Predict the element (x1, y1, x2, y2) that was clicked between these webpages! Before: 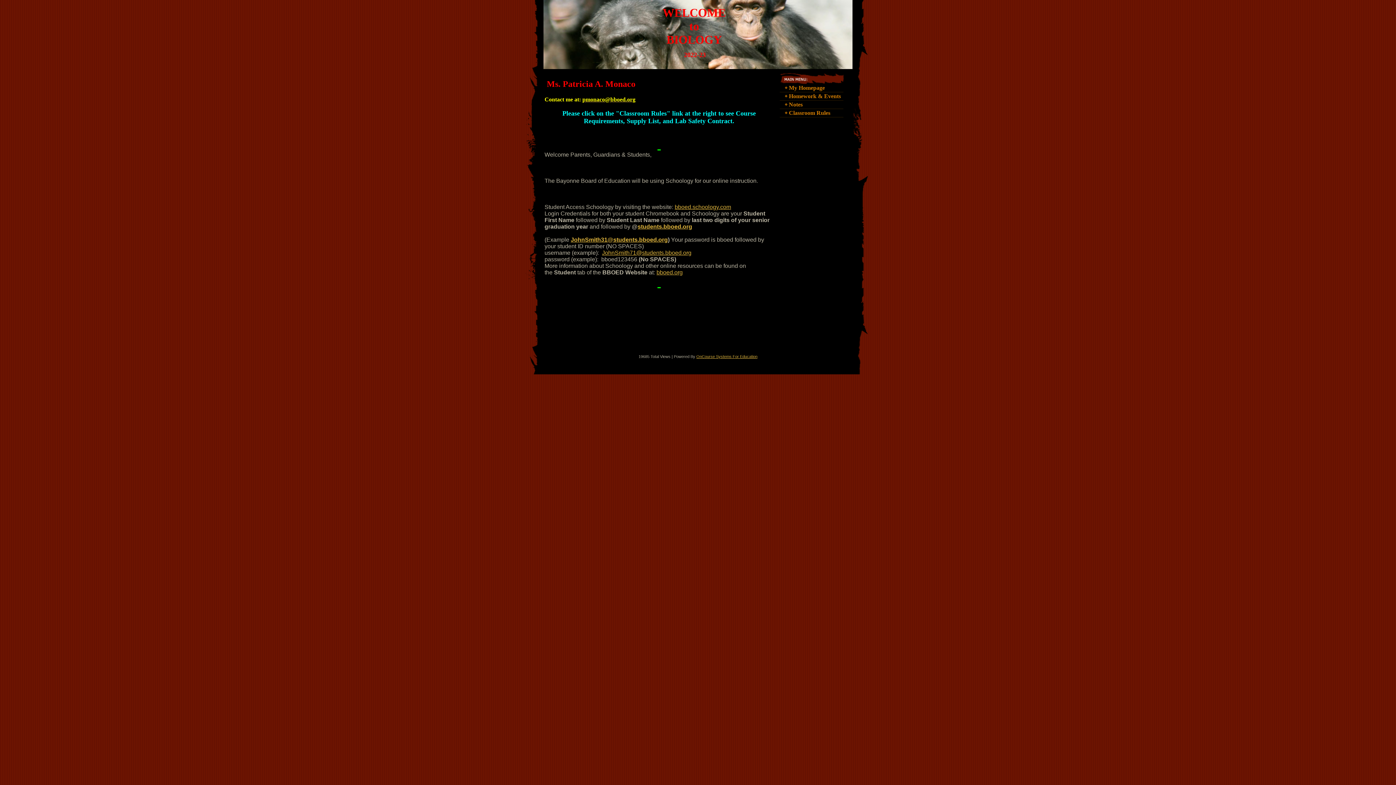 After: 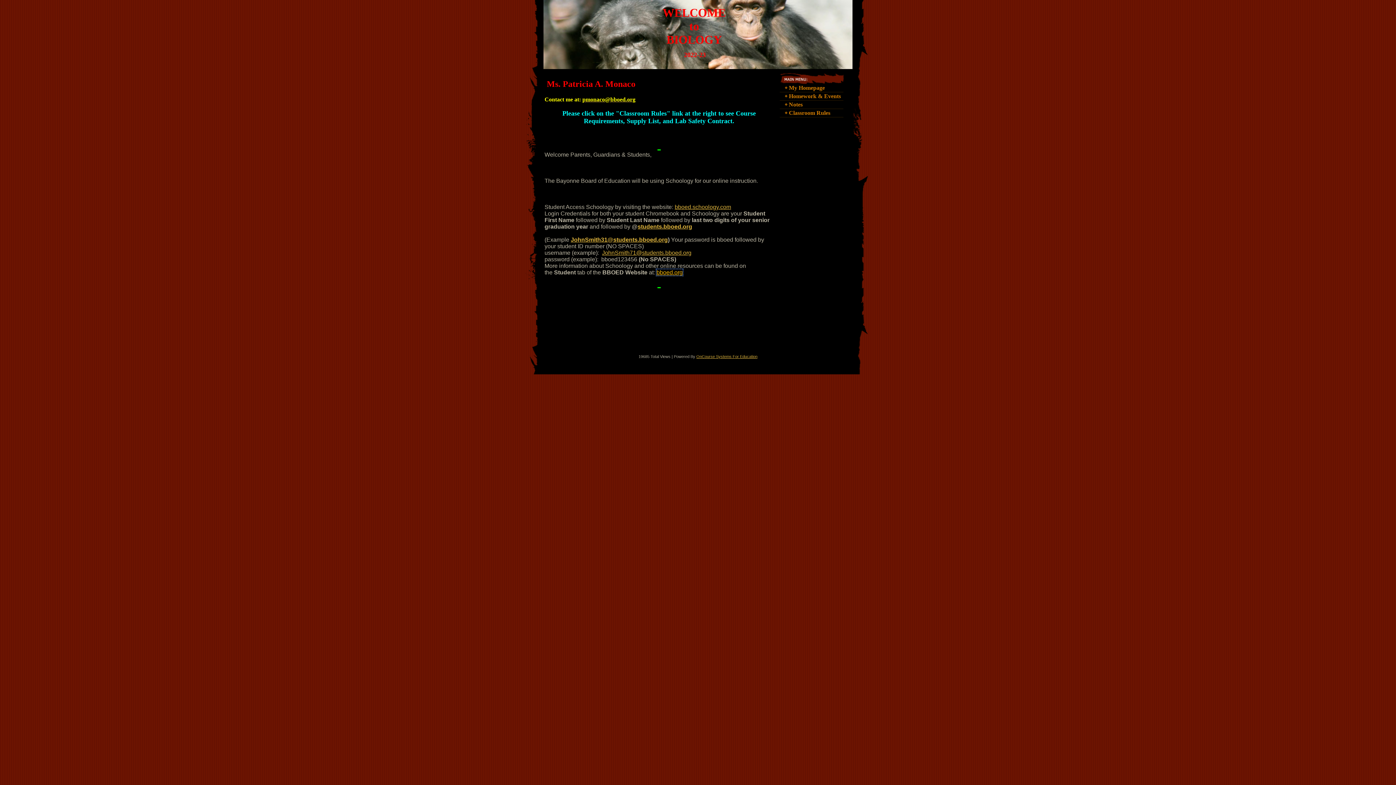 Action: bbox: (656, 269, 682, 275) label: bboed.org